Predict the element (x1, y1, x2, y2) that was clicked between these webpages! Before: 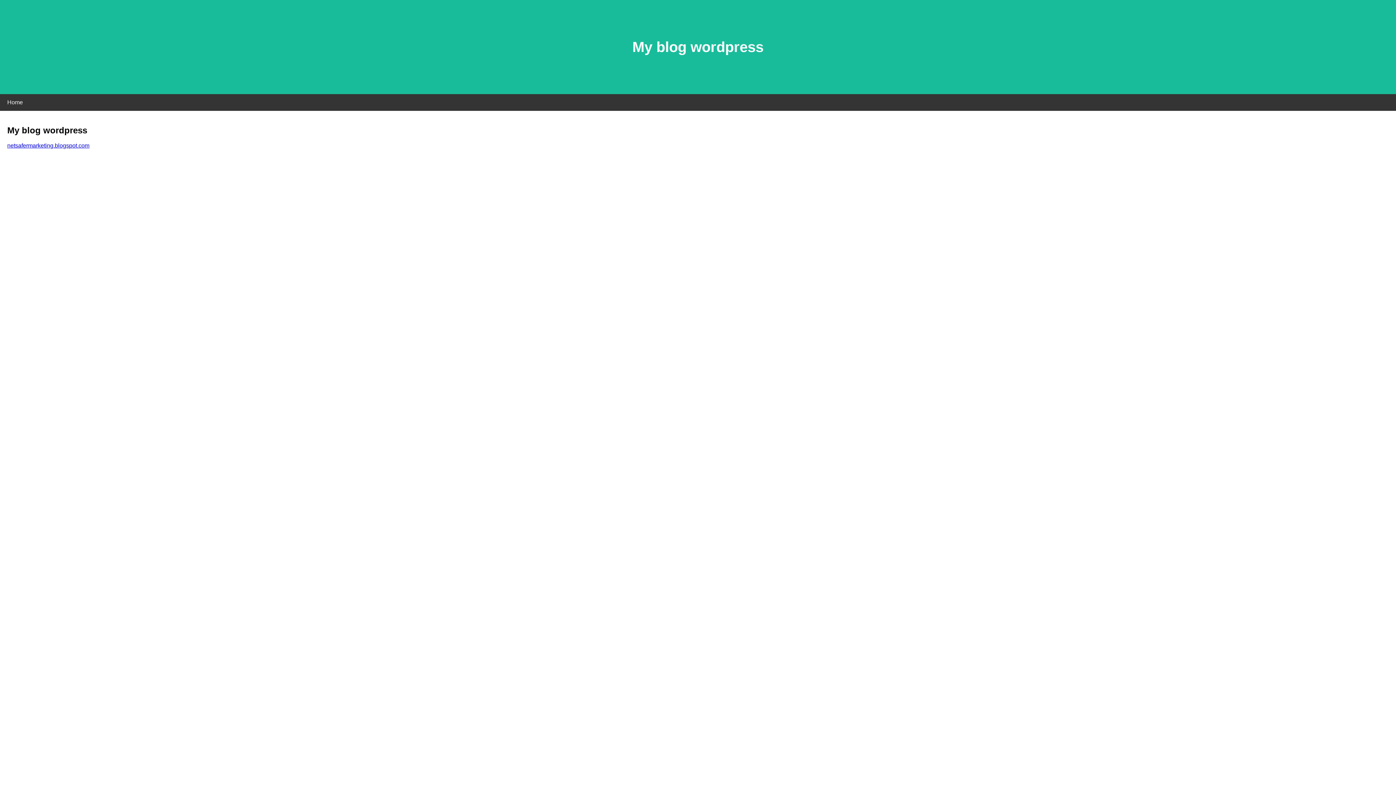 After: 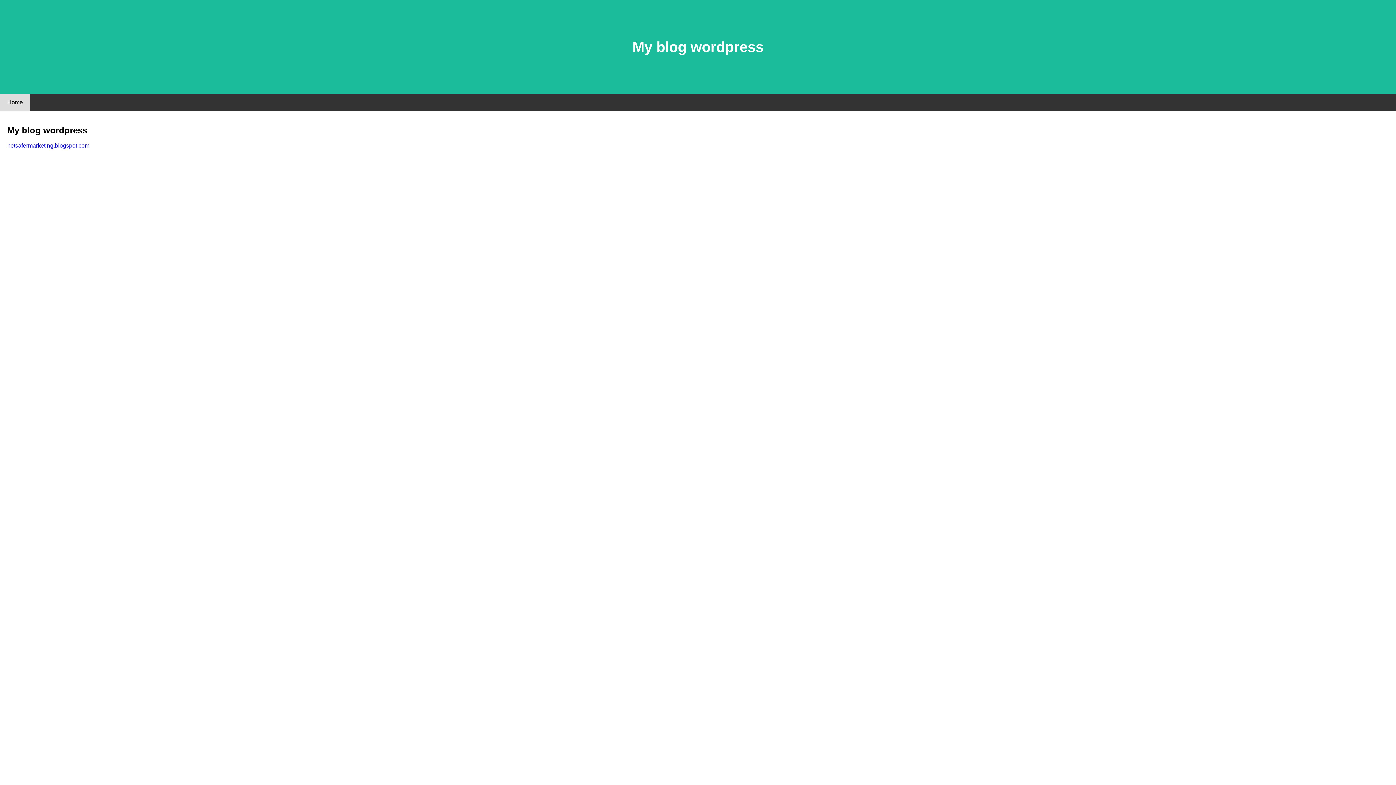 Action: bbox: (0, 94, 30, 110) label: Home